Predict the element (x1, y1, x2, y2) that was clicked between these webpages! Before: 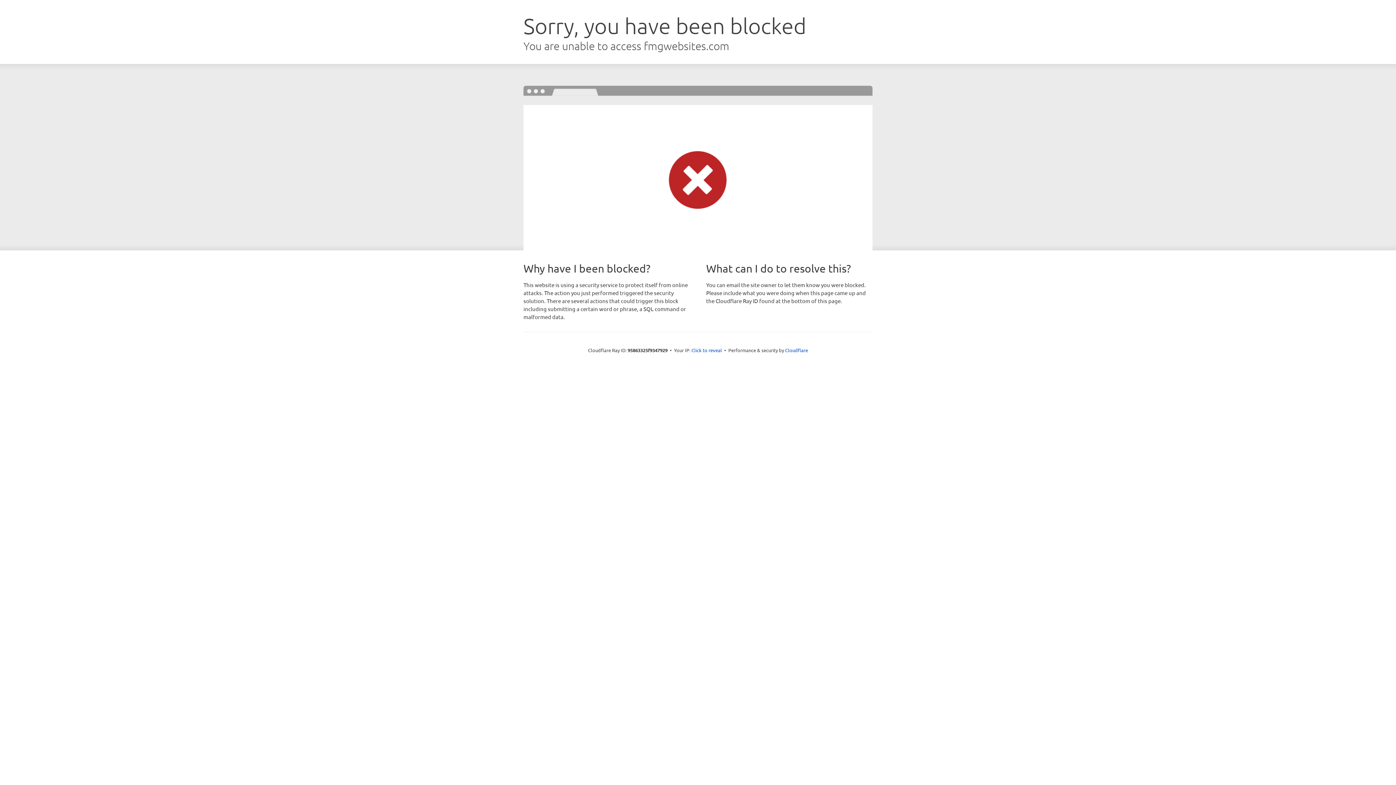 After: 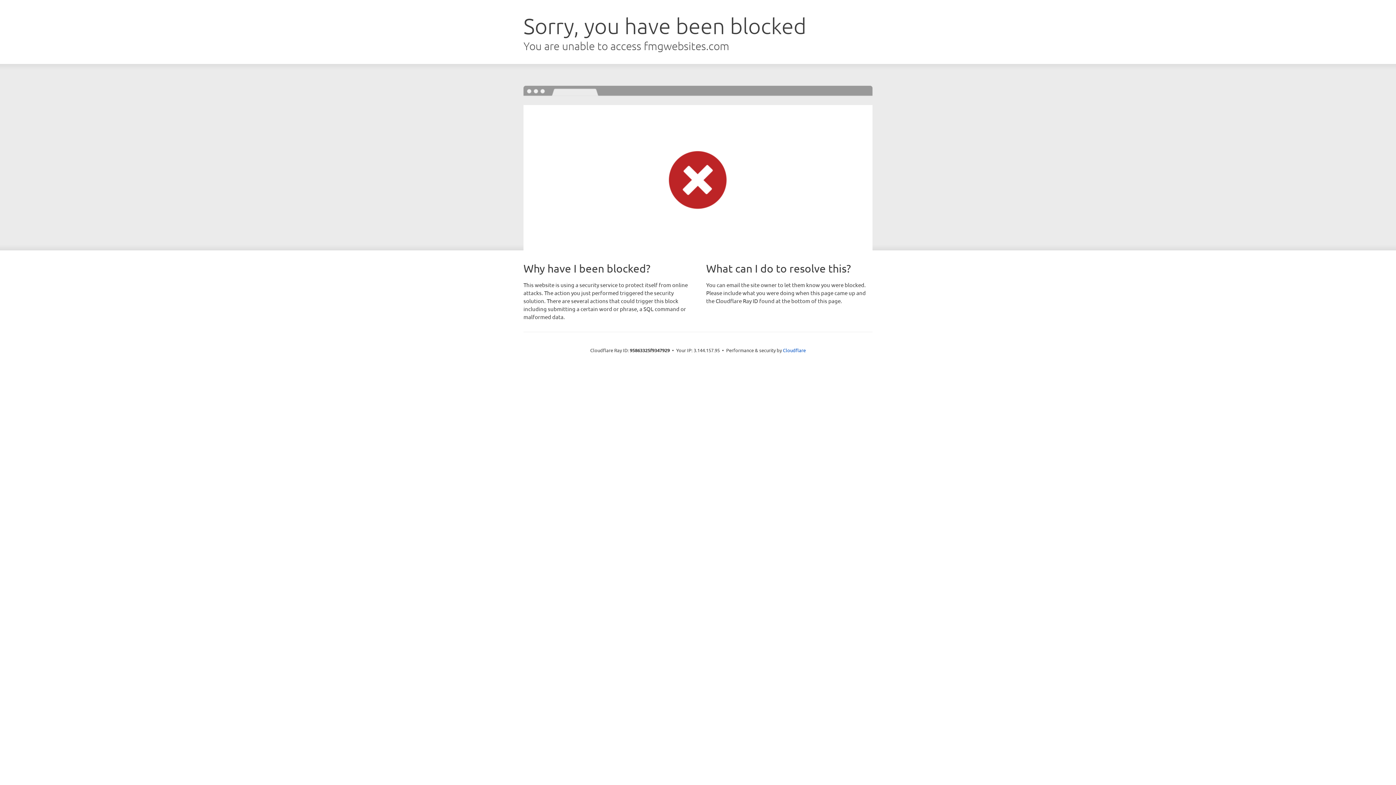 Action: bbox: (691, 346, 722, 353) label: Click to reveal